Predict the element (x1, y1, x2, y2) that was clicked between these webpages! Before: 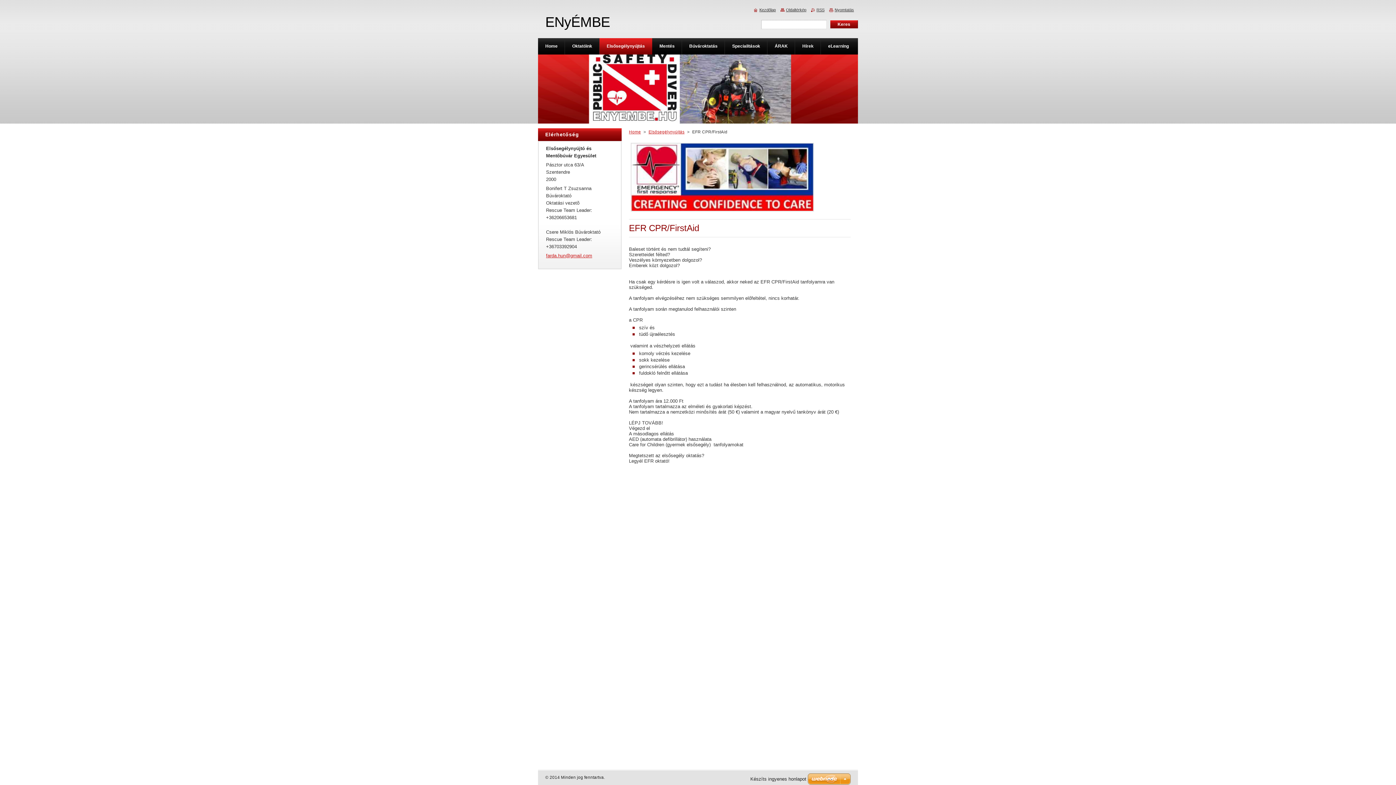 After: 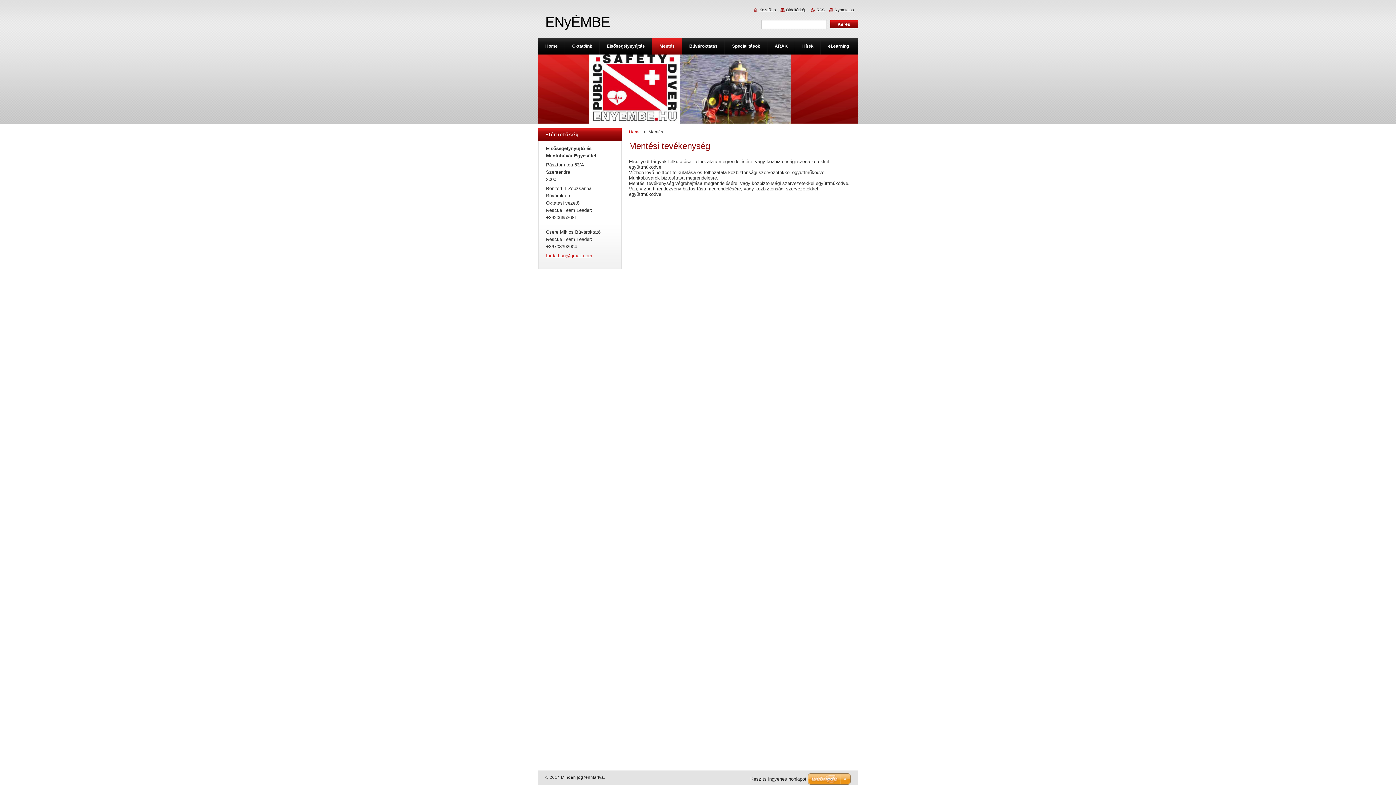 Action: bbox: (652, 38, 682, 54) label: Mentés